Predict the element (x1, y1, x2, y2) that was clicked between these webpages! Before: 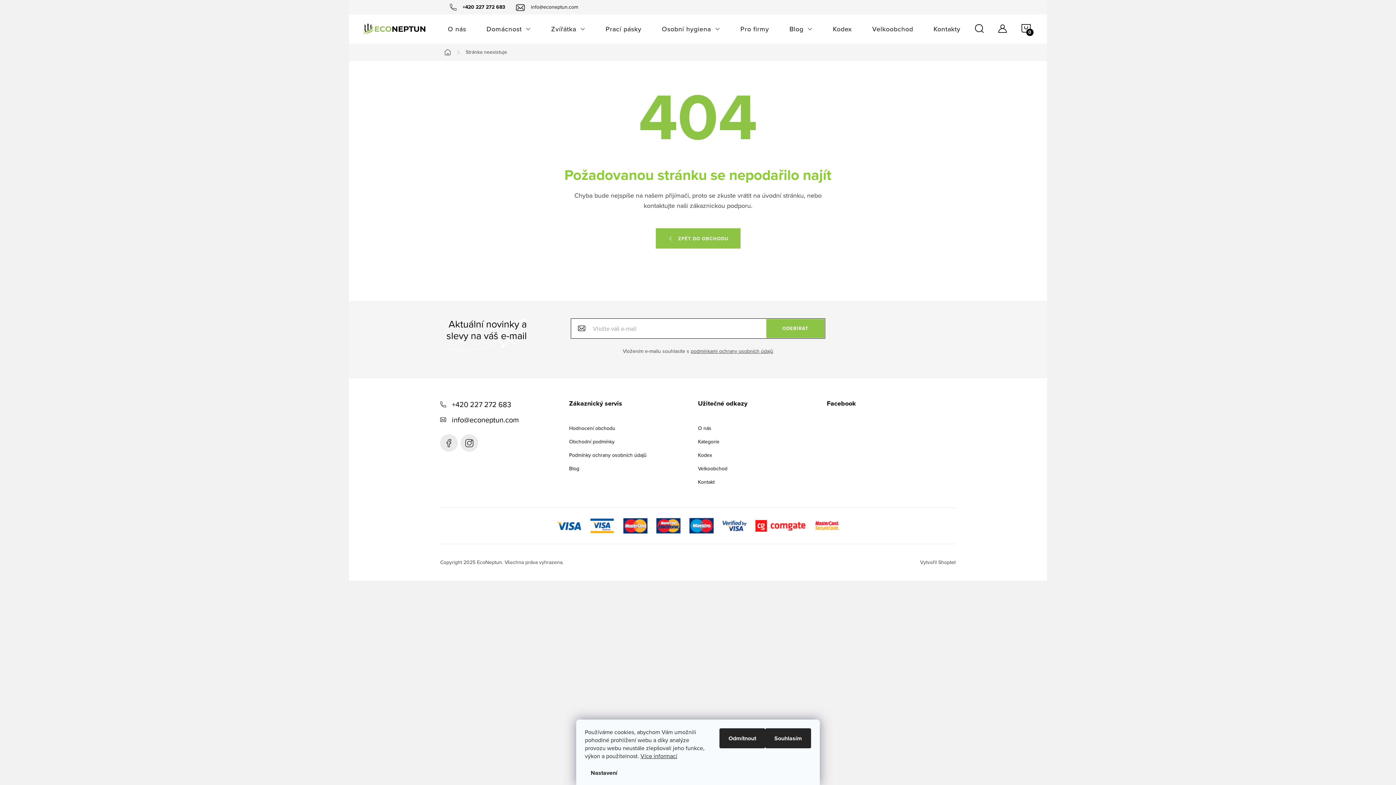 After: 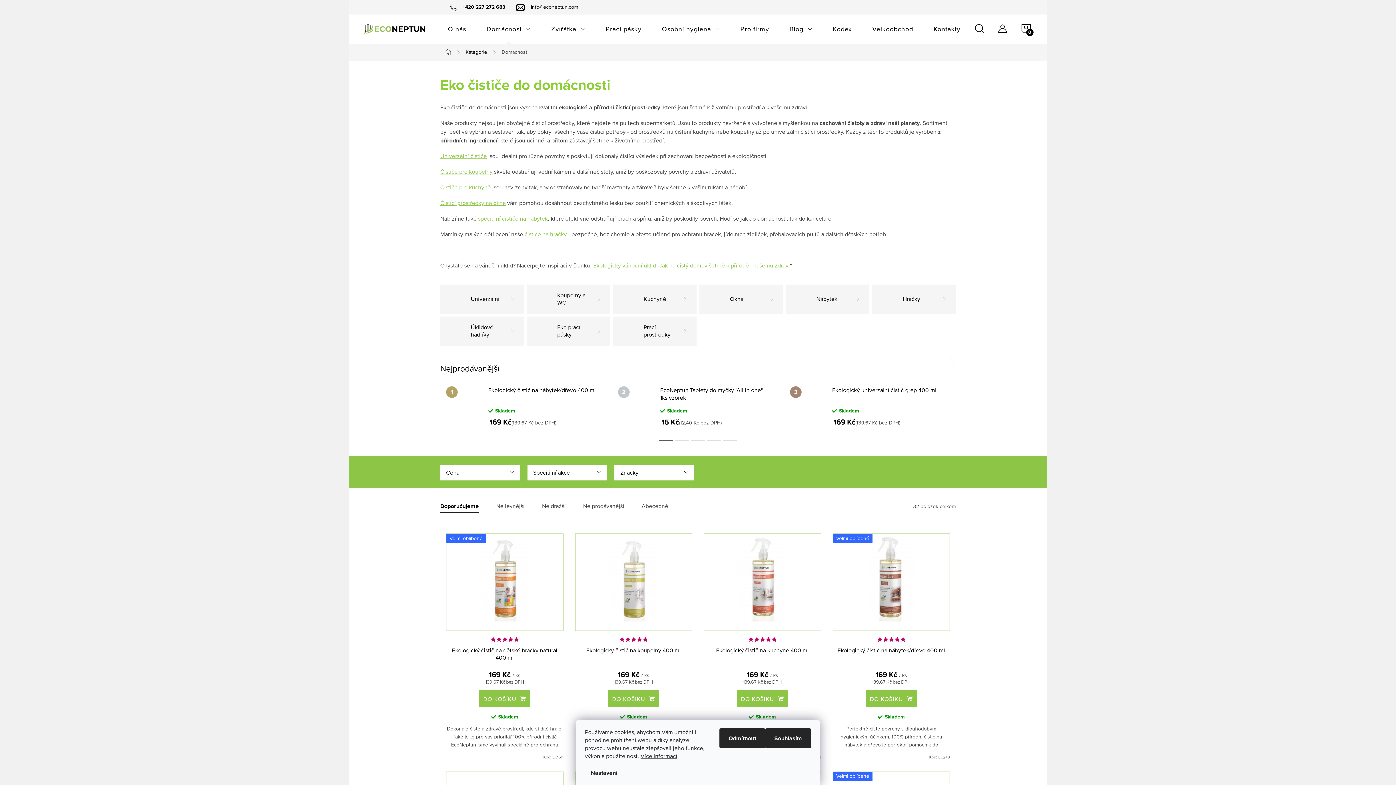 Action: bbox: (476, 14, 541, 43) label: Domácnost